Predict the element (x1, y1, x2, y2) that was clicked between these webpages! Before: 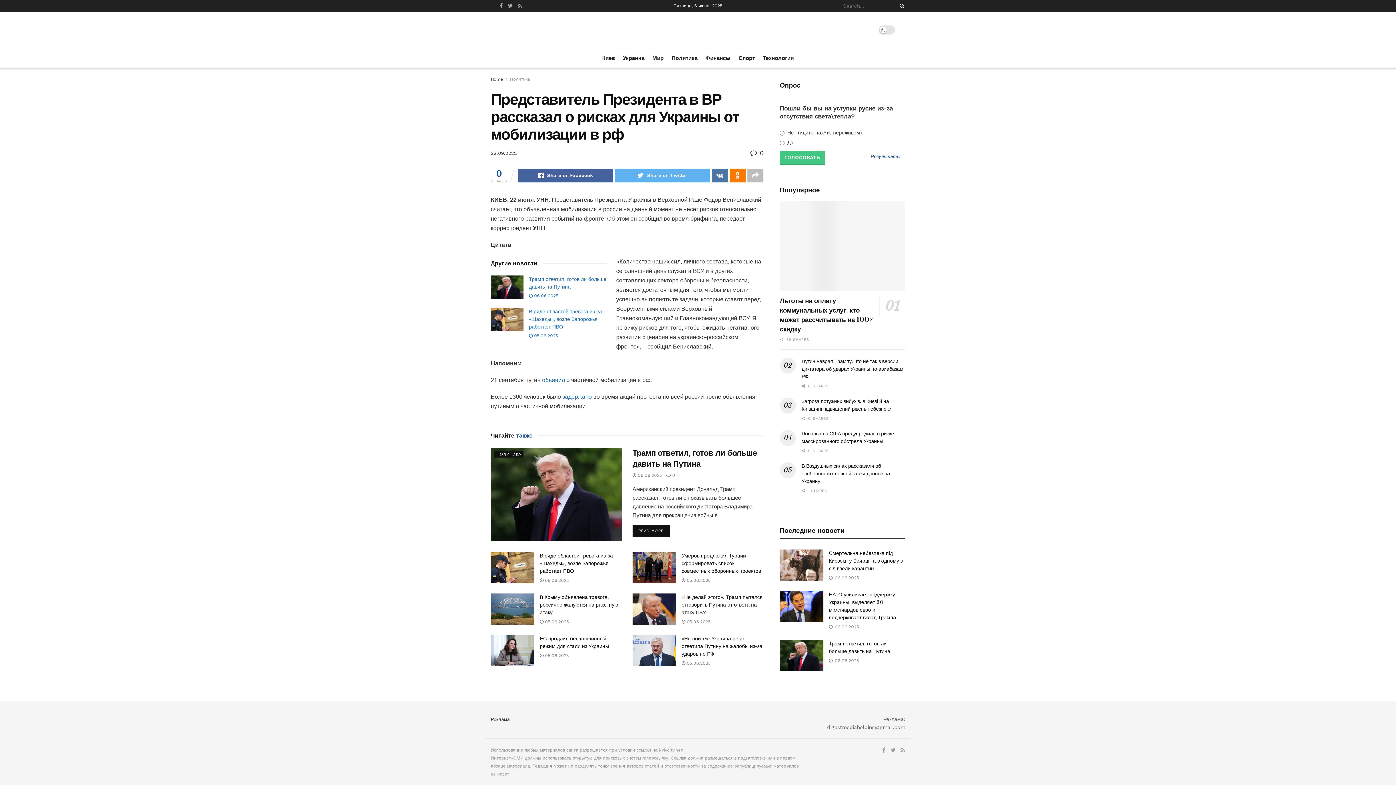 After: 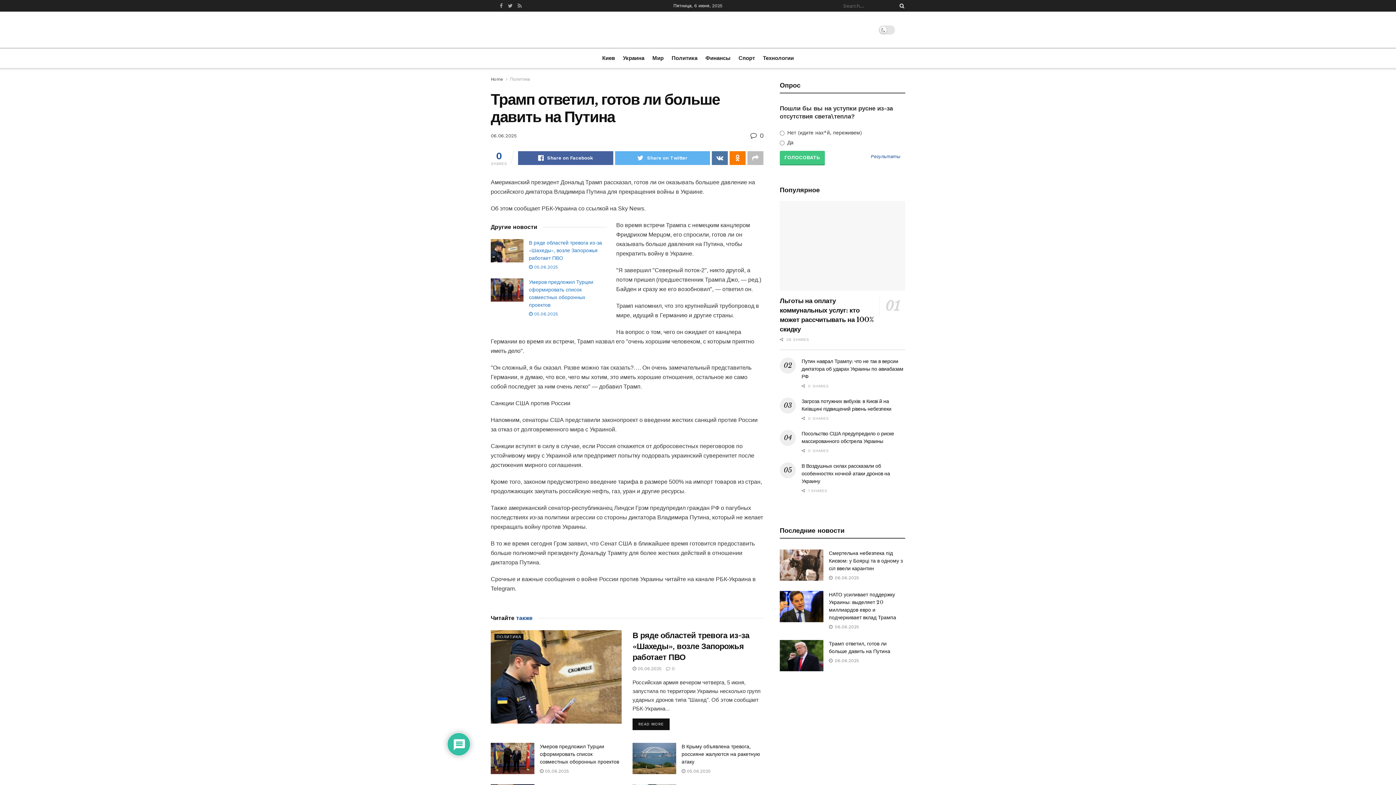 Action: bbox: (490, 275, 523, 298)